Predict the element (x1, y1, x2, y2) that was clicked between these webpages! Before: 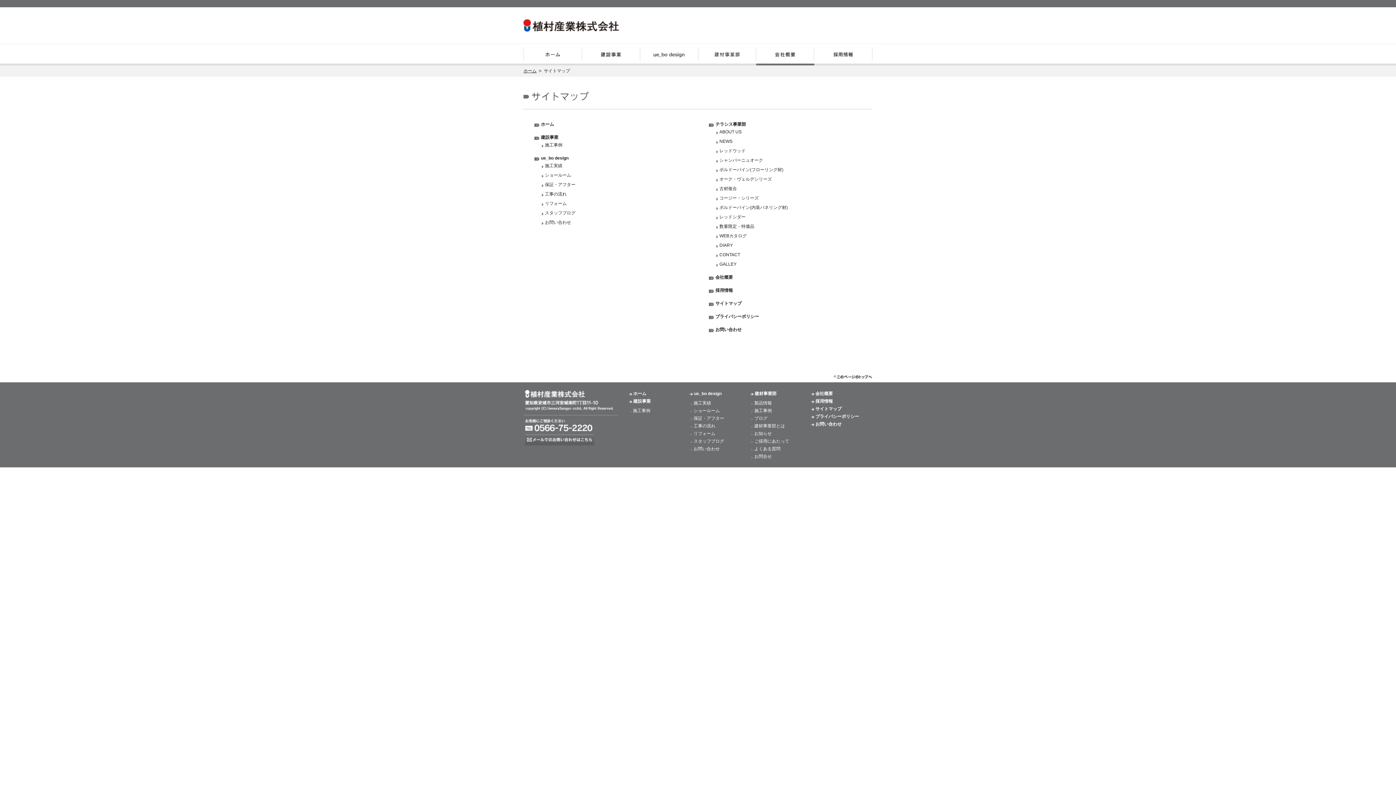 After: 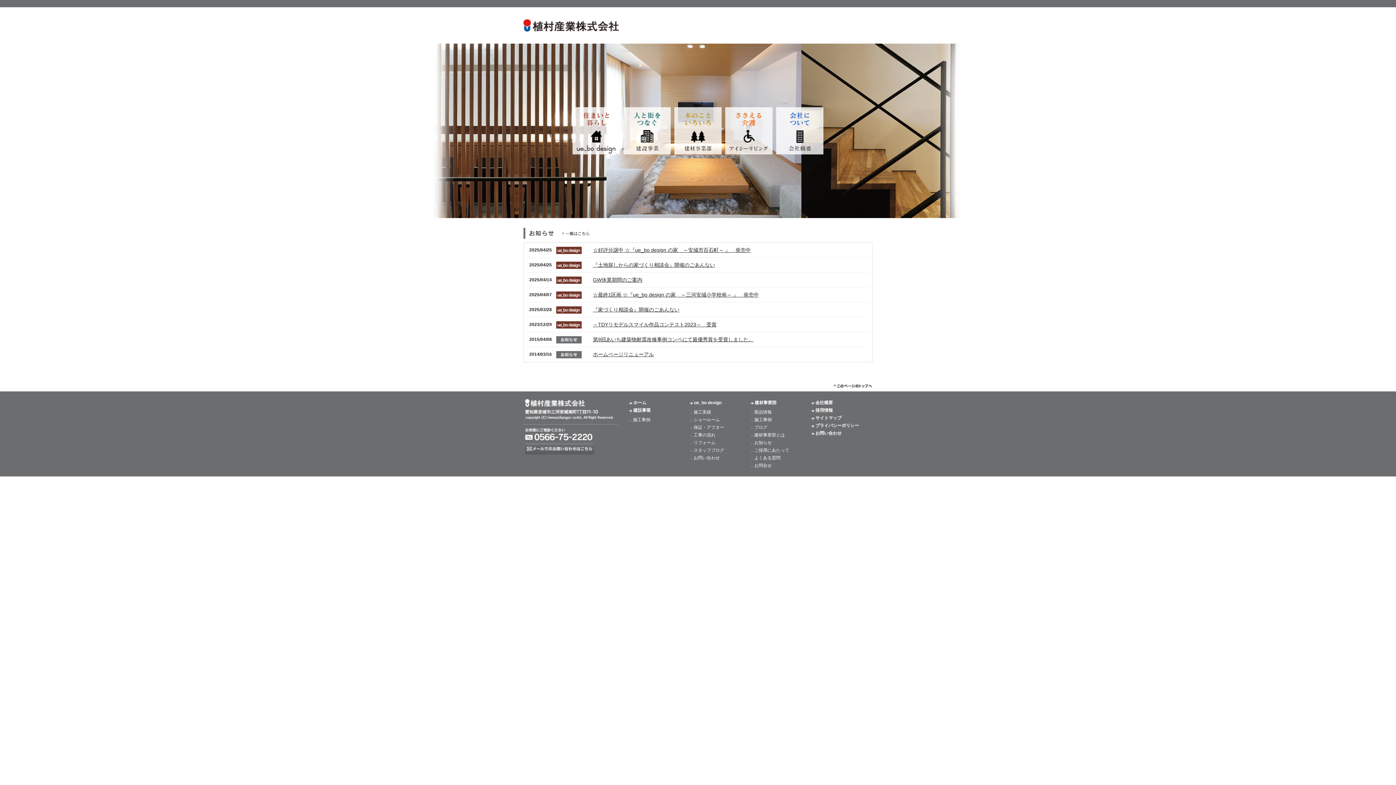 Action: bbox: (534, 121, 554, 126) label: ホーム